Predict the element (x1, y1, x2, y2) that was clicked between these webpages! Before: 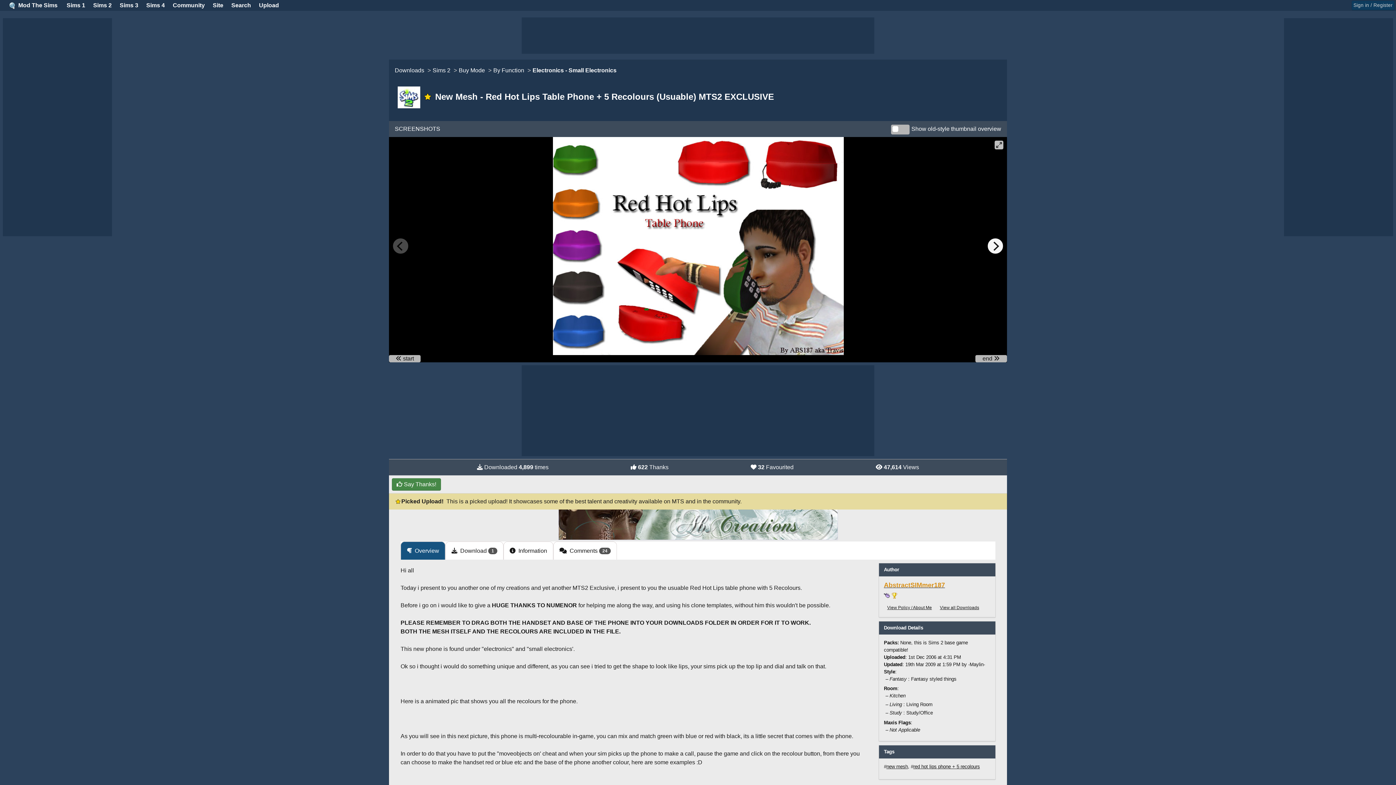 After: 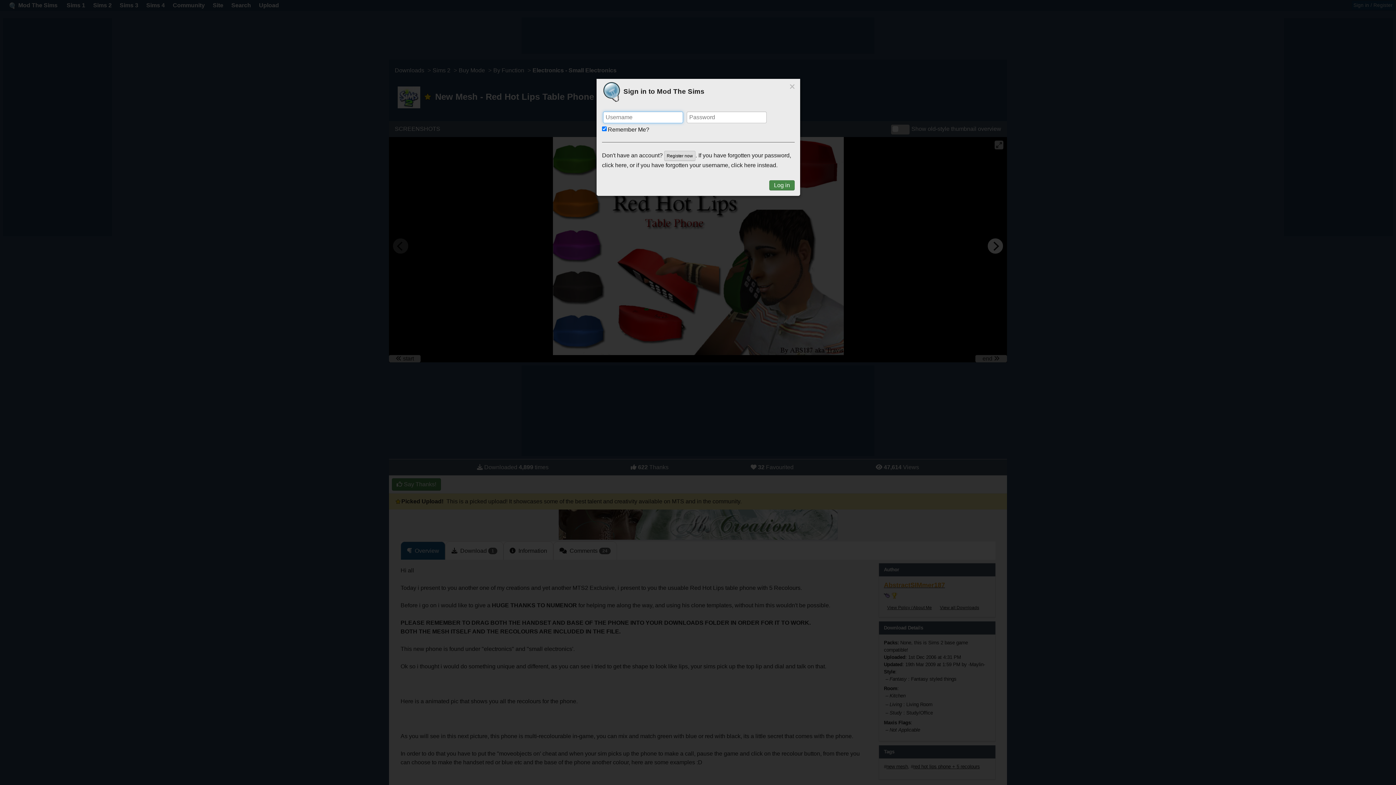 Action: label: Sign in / Register bbox: (1352, 0, 1394, 10)